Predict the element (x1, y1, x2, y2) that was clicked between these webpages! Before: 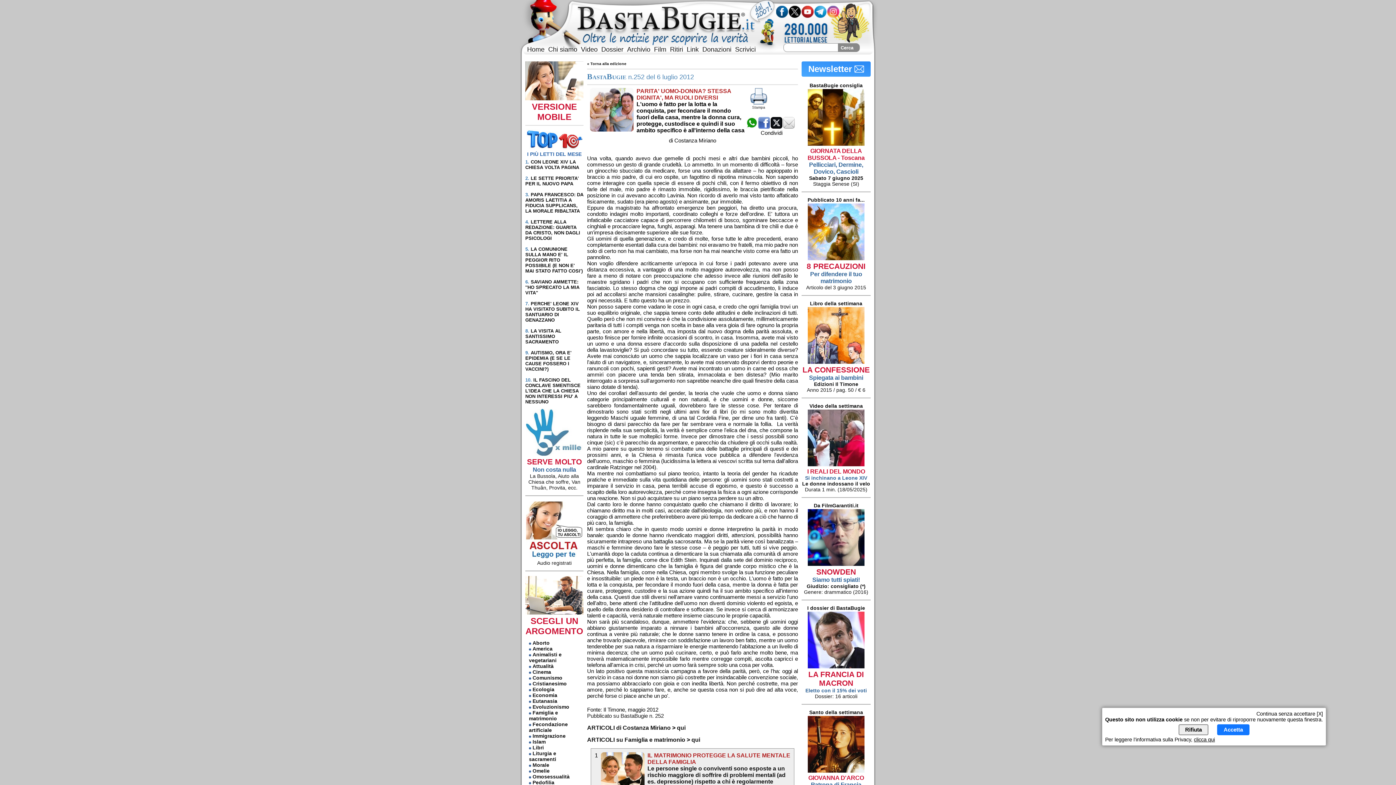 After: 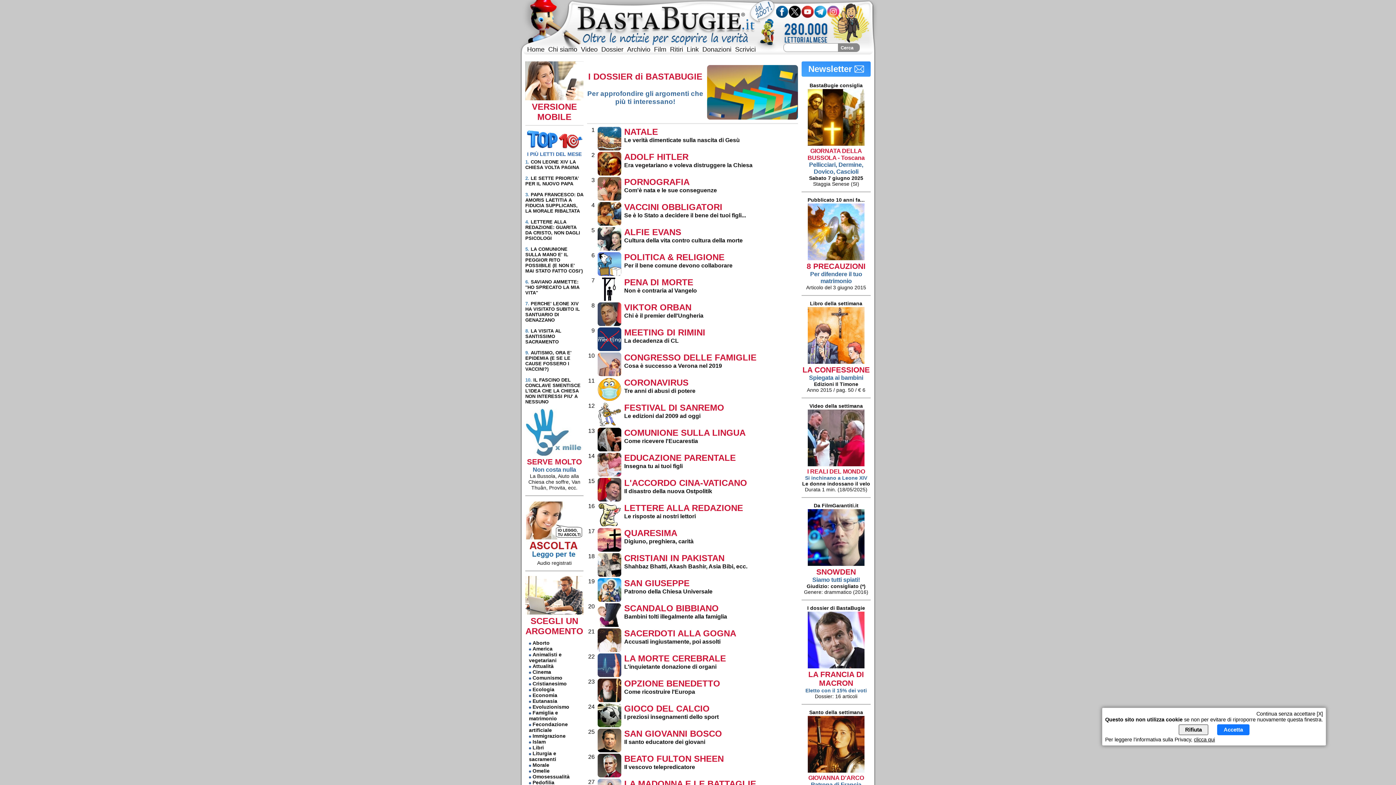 Action: label: Dossier bbox: (601, 45, 623, 53)